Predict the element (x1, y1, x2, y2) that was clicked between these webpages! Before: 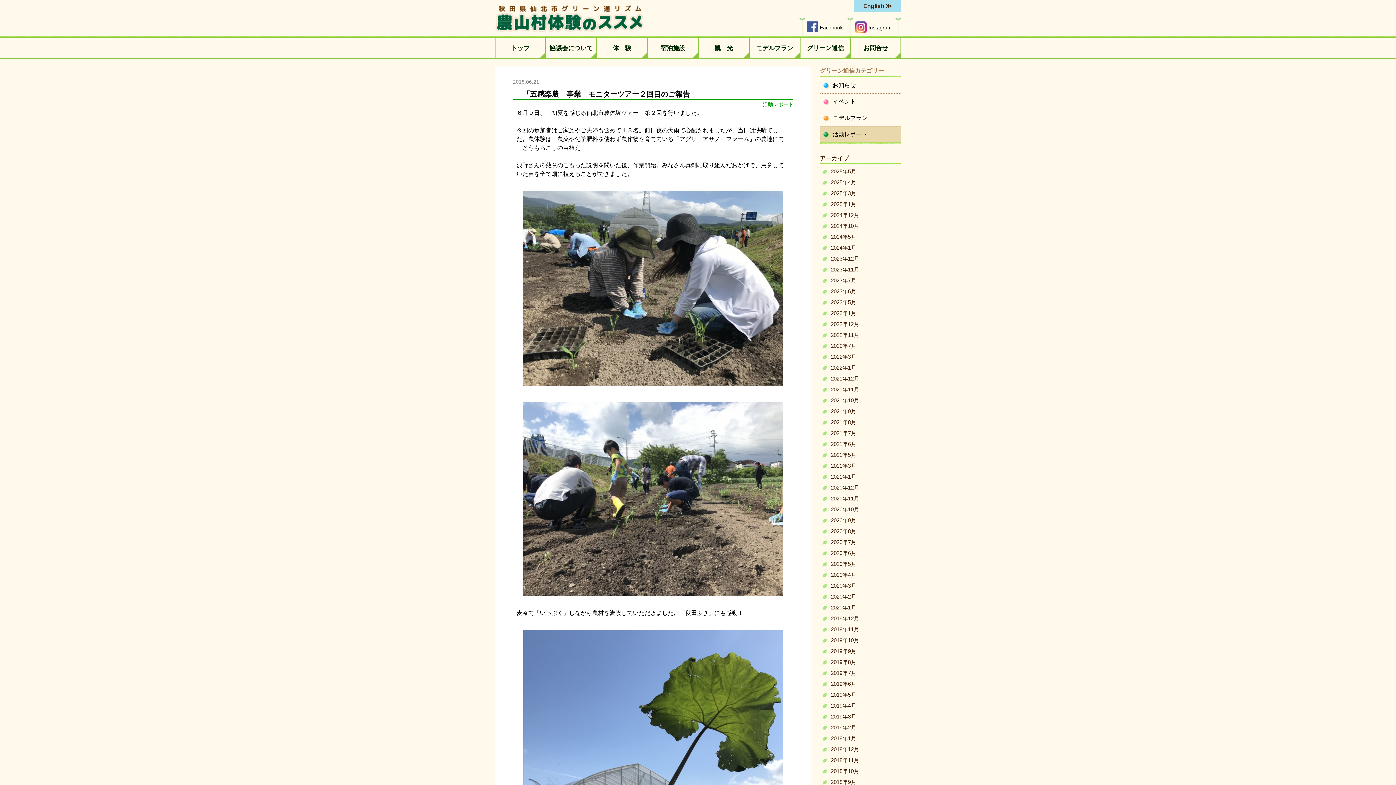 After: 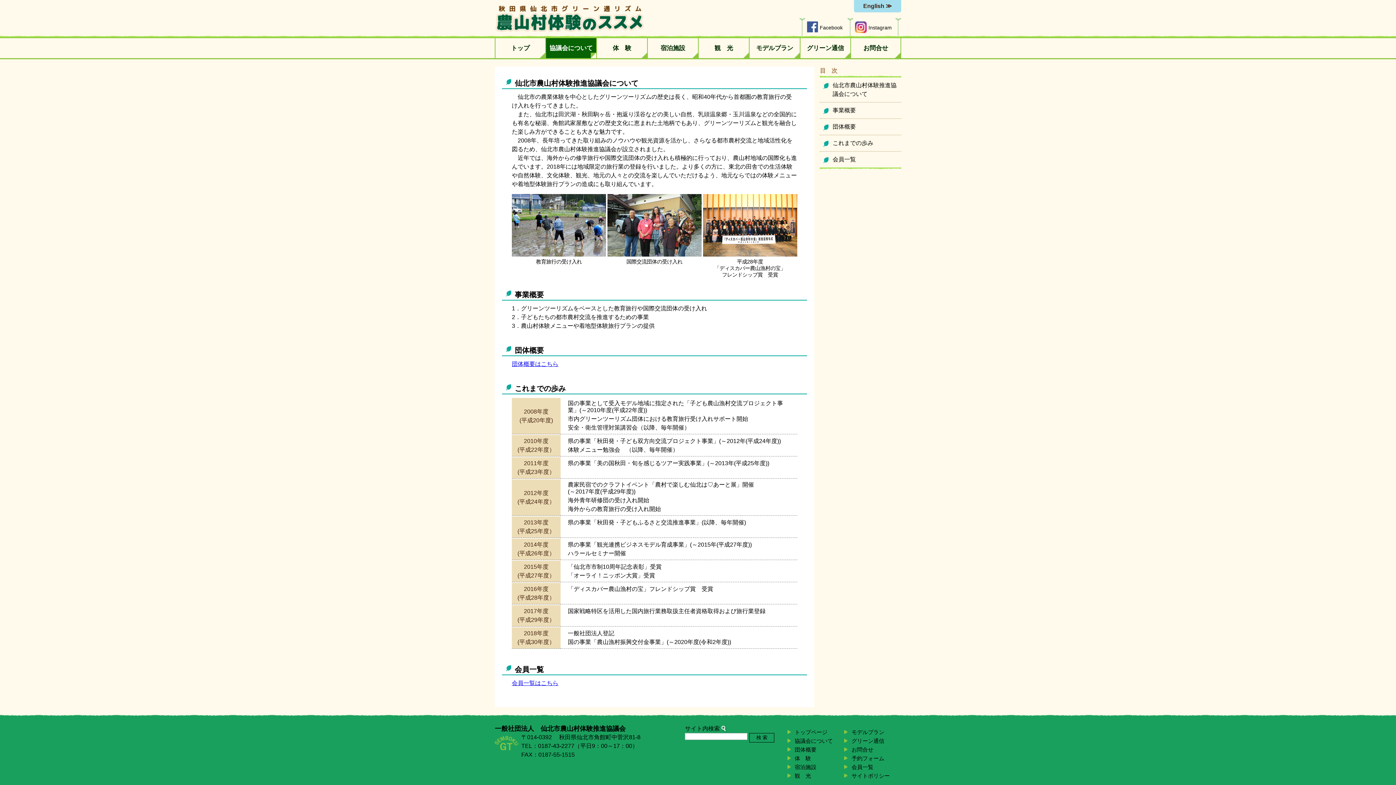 Action: label: 協議会について bbox: (546, 38, 596, 58)